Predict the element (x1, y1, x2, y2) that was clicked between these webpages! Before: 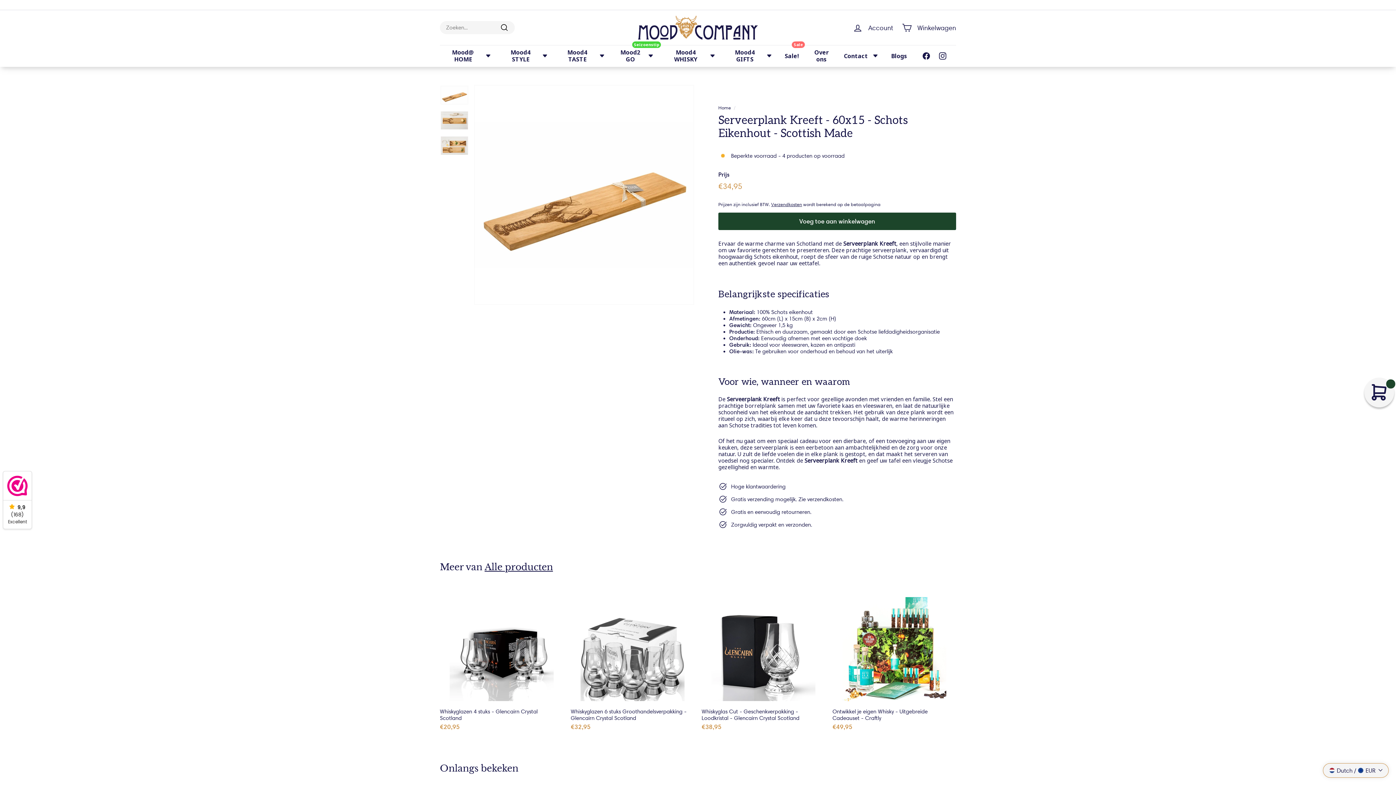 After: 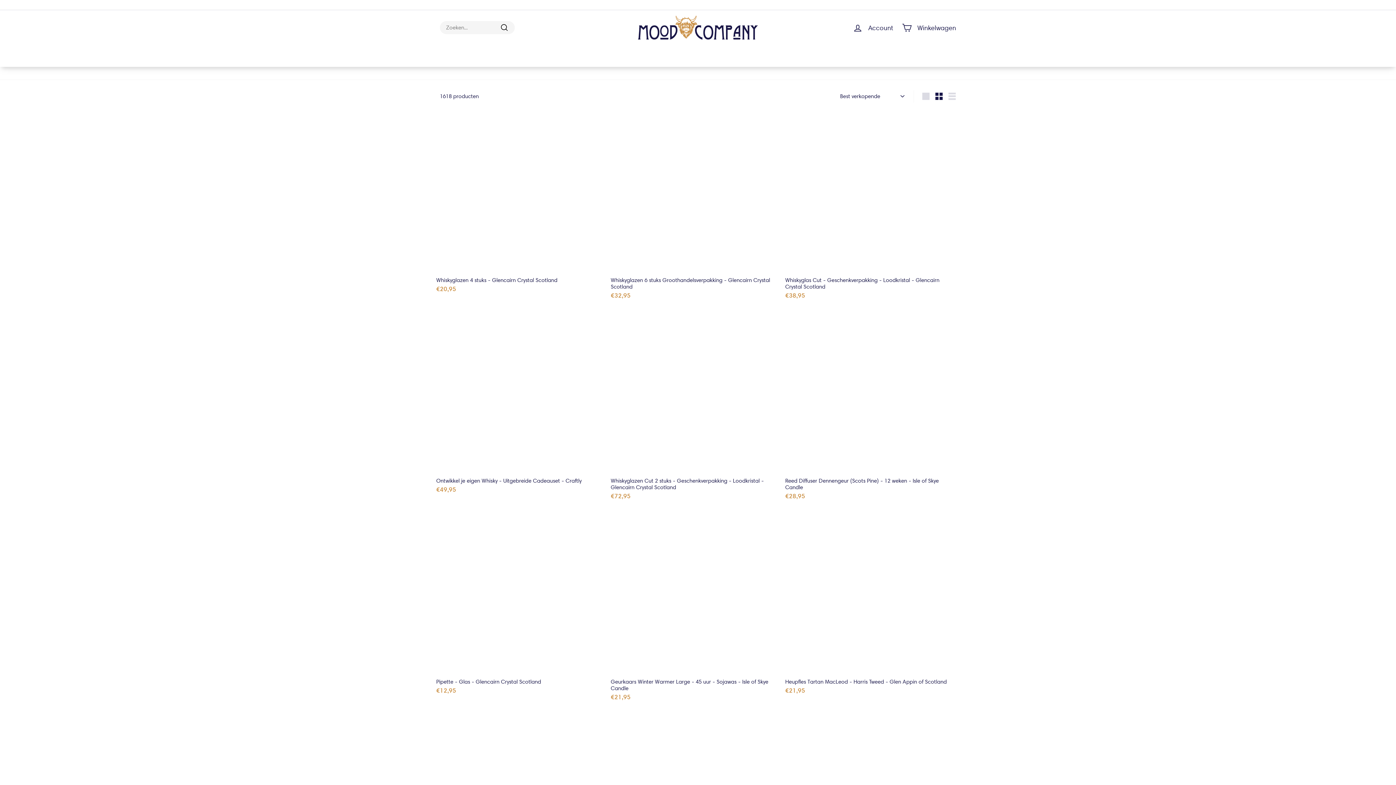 Action: label: Alle producten bbox: (484, 561, 553, 573)